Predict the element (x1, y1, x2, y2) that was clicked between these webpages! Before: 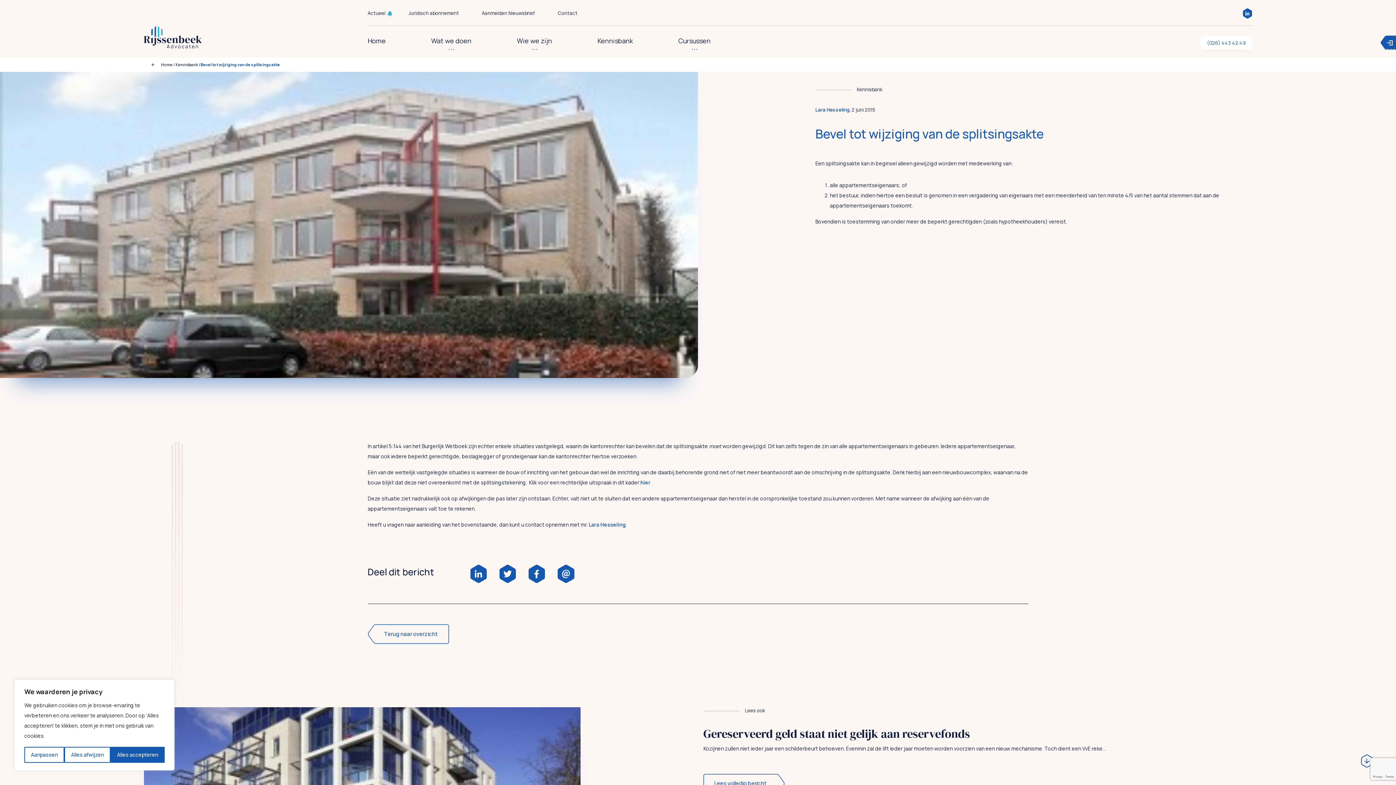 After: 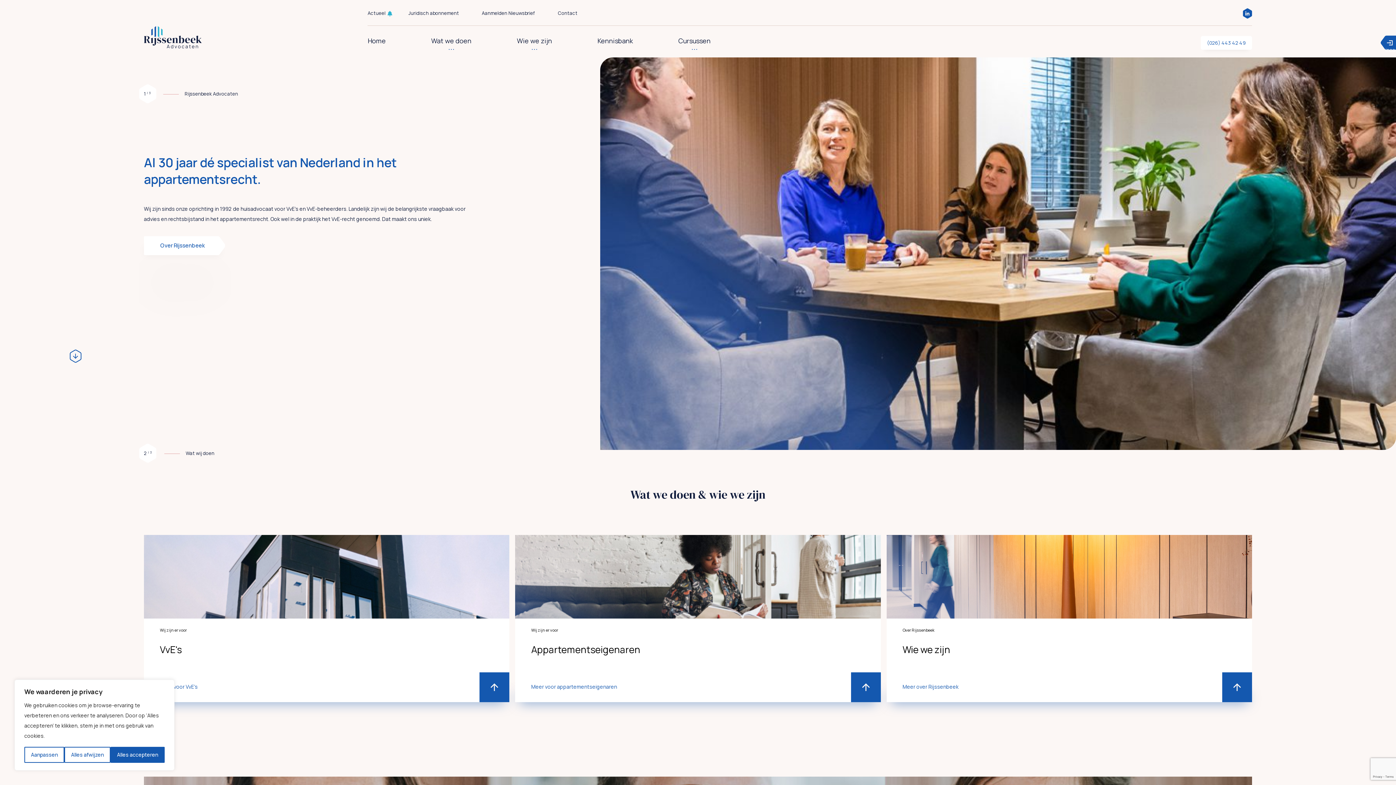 Action: bbox: (143, 0, 202, 52)